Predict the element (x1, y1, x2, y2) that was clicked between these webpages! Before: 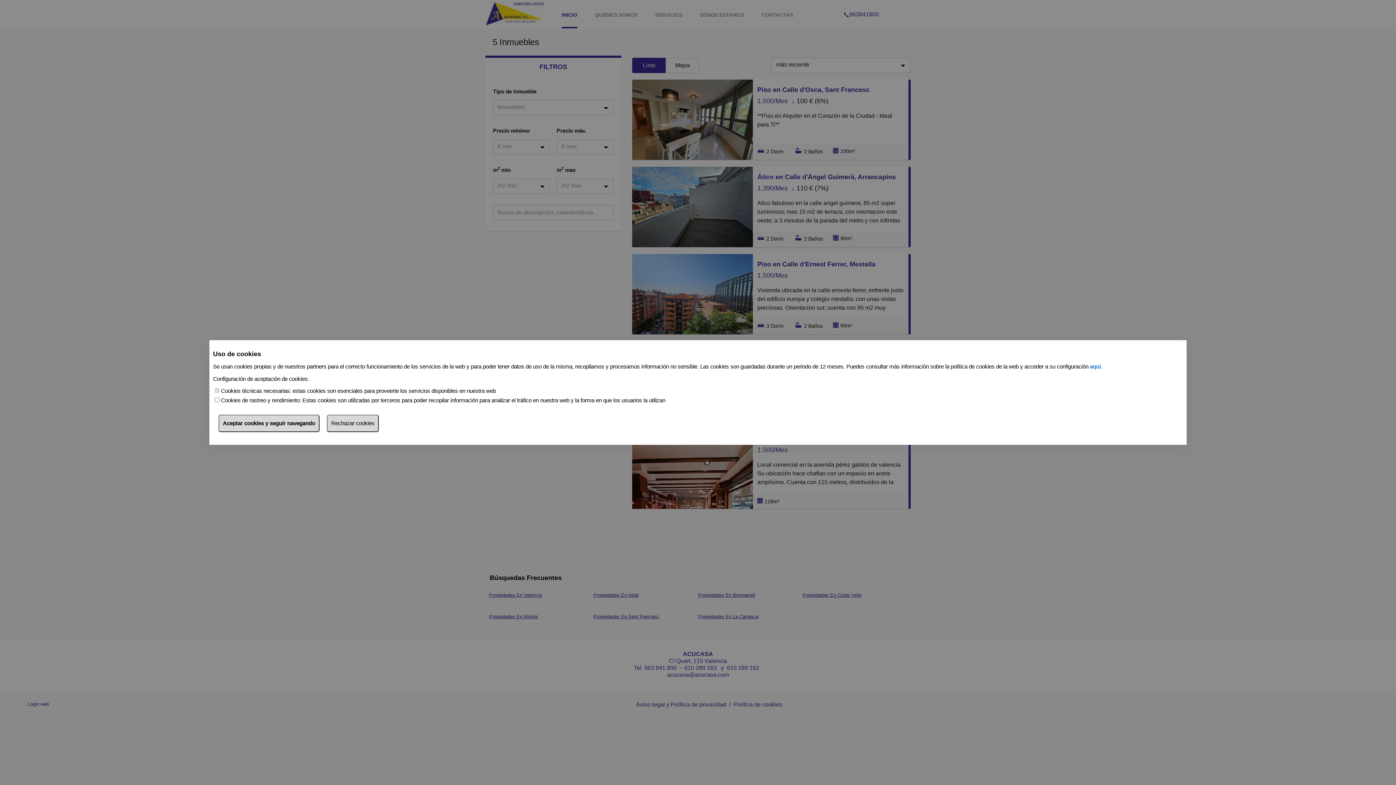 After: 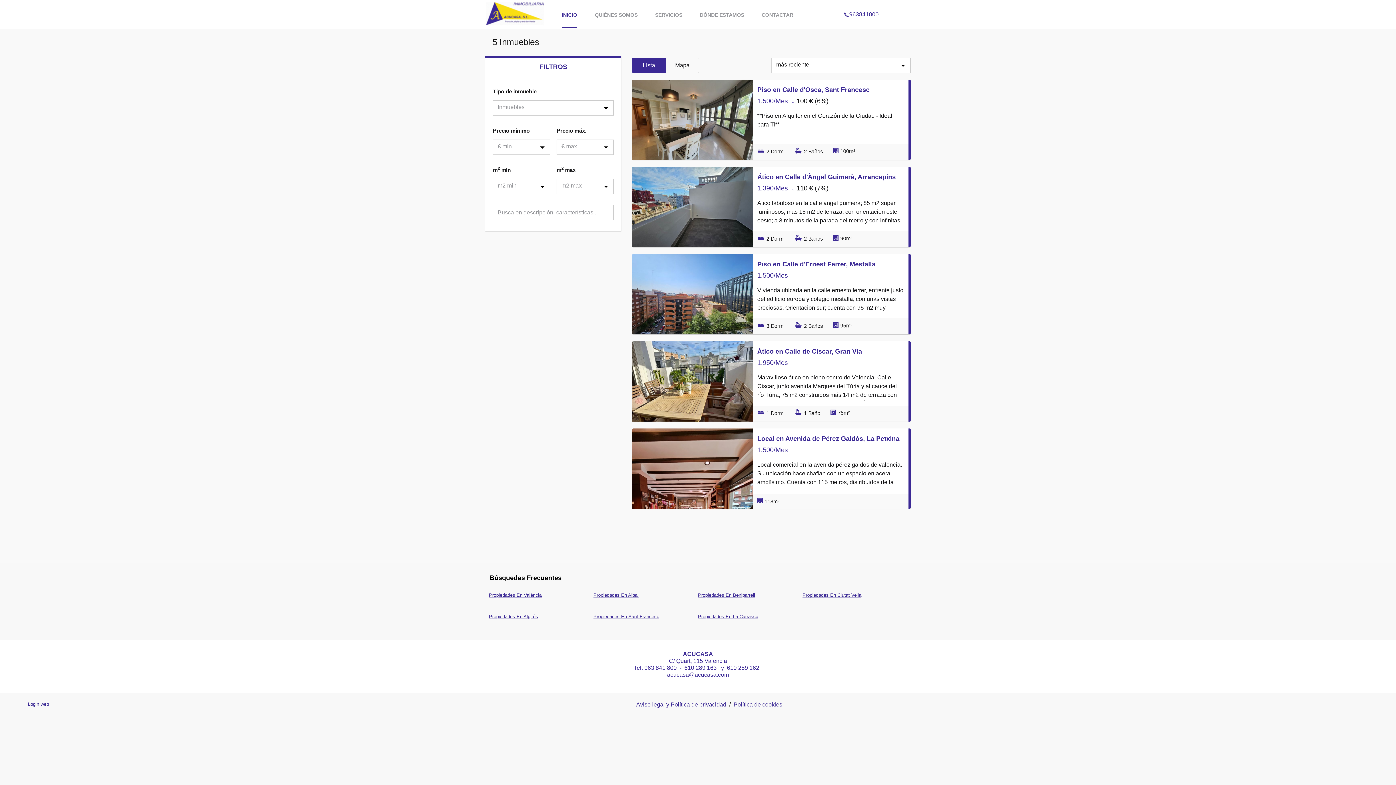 Action: label: Rechazar cookies bbox: (326, 414, 378, 432)